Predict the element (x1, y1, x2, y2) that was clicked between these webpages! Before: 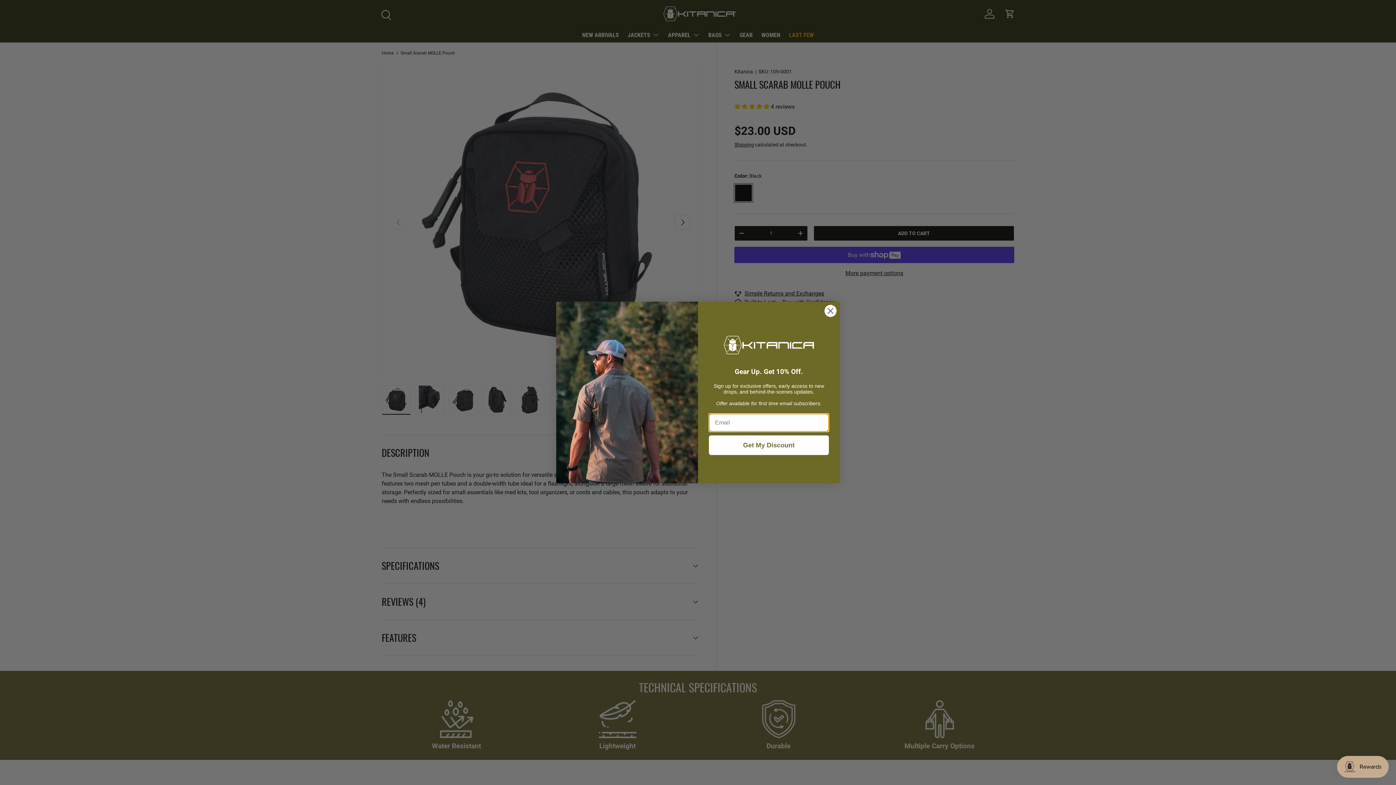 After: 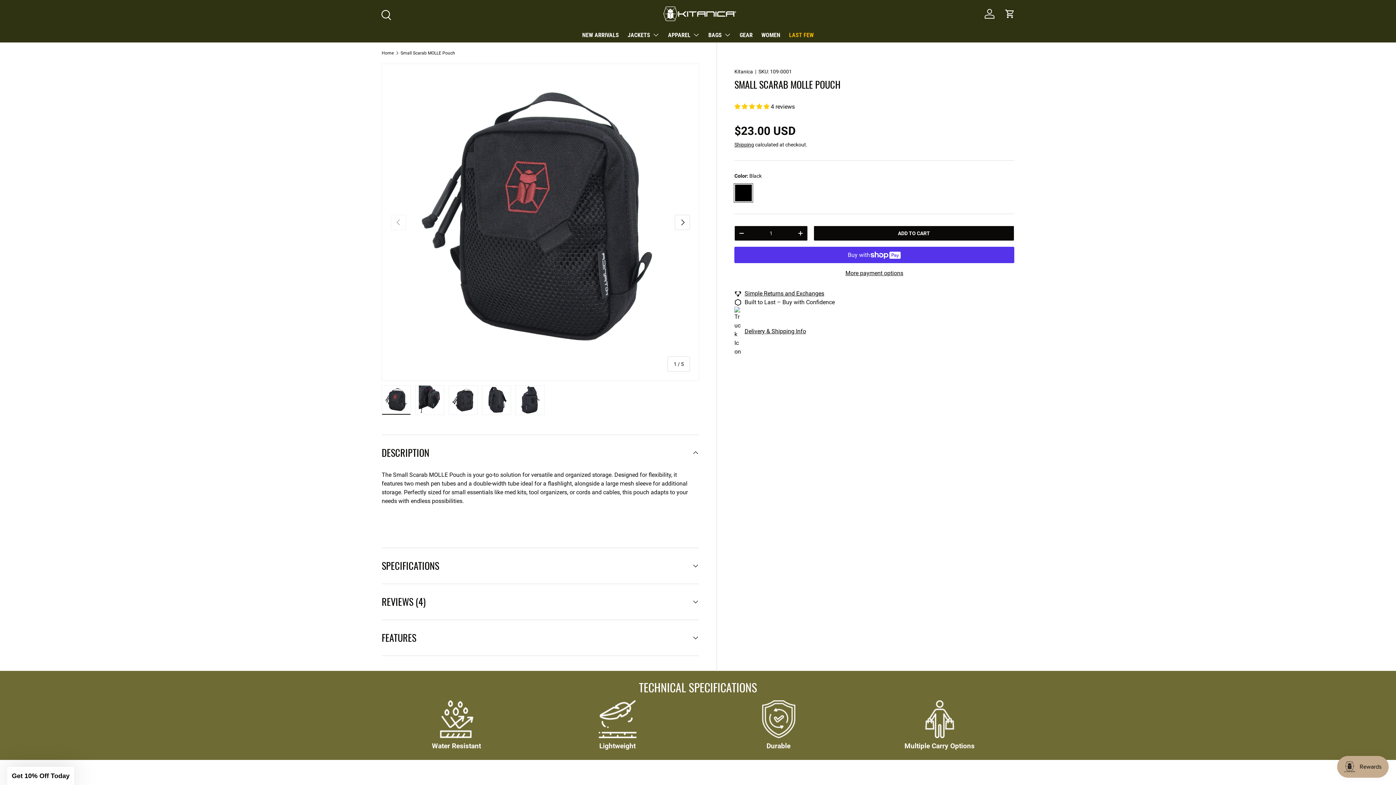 Action: bbox: (824, 324, 837, 337) label: Close dialog